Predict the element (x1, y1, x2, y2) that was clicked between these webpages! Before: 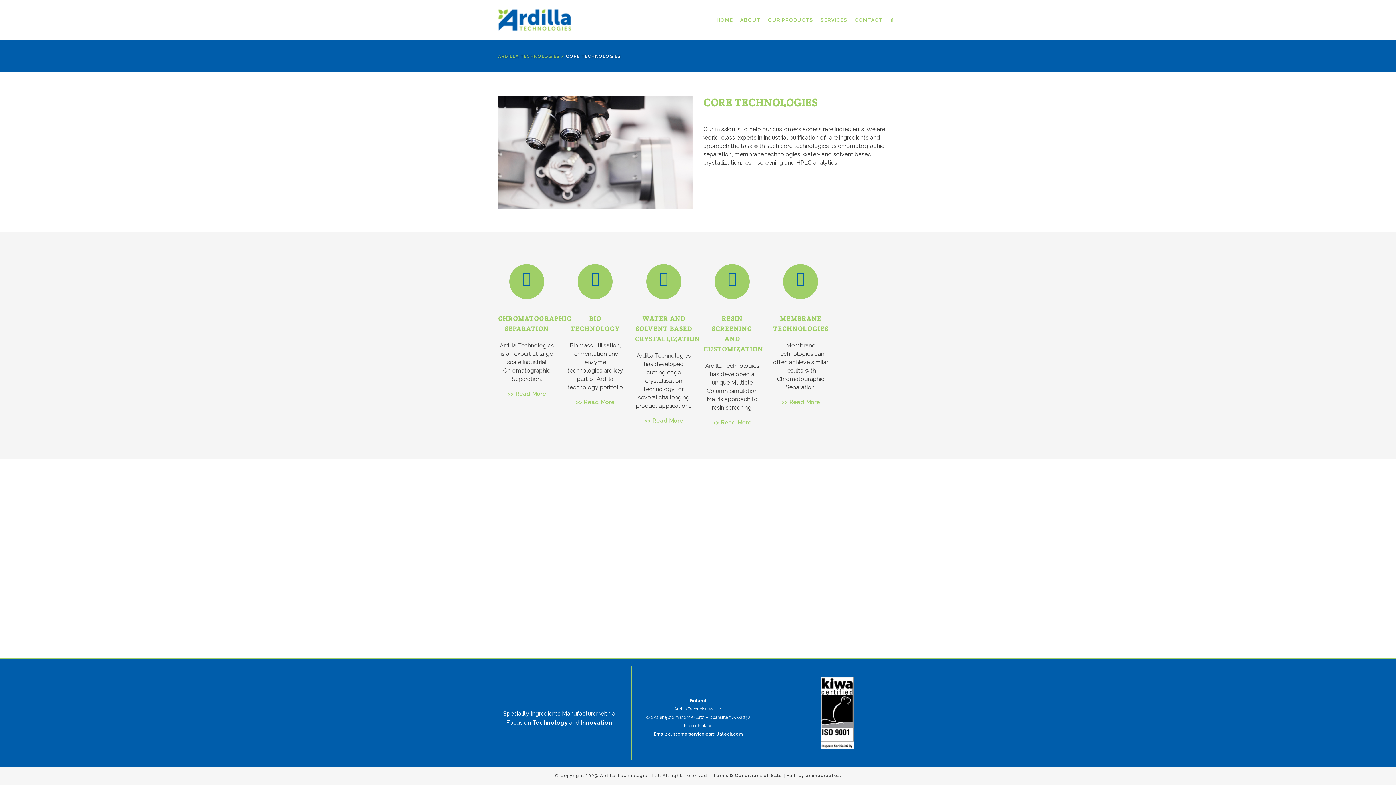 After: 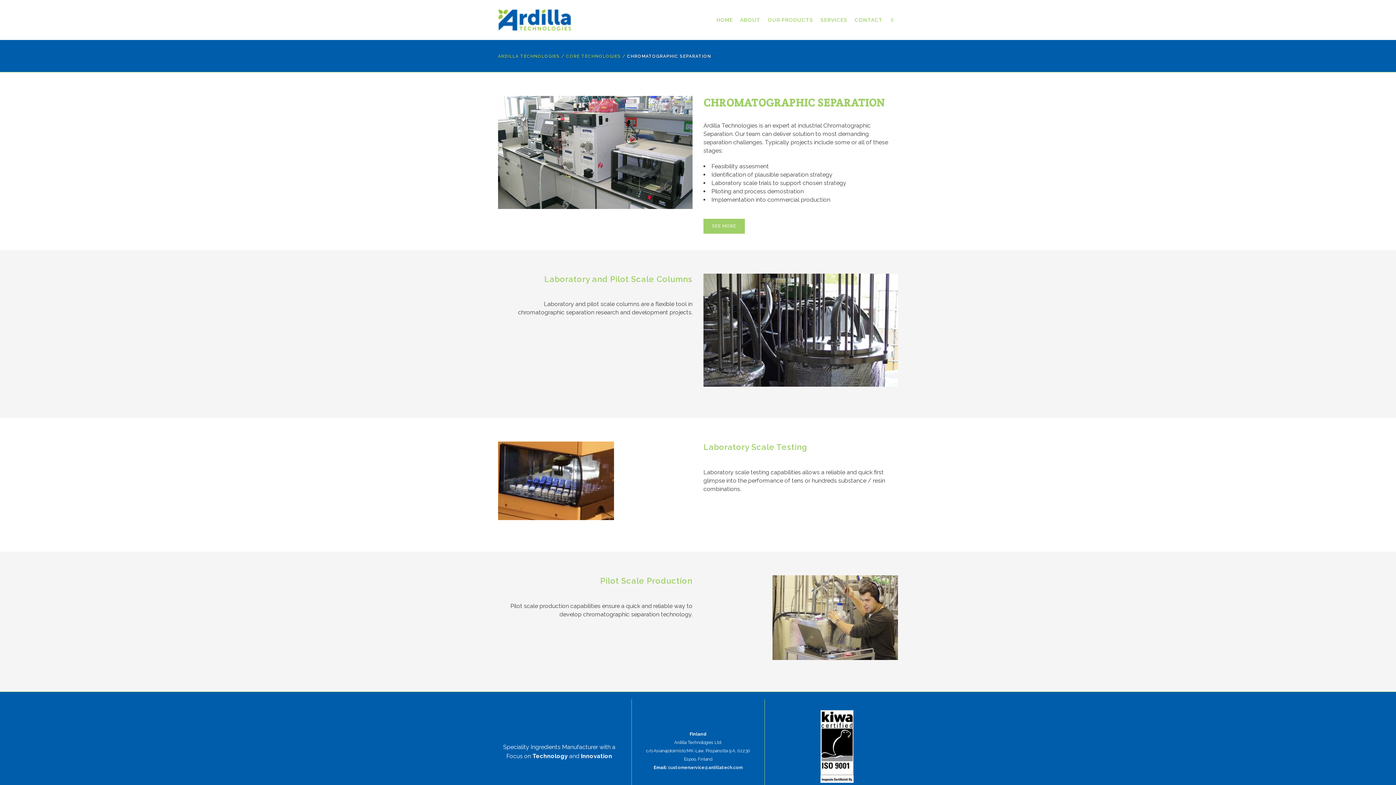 Action: label: >> Read More bbox: (507, 389, 546, 398)